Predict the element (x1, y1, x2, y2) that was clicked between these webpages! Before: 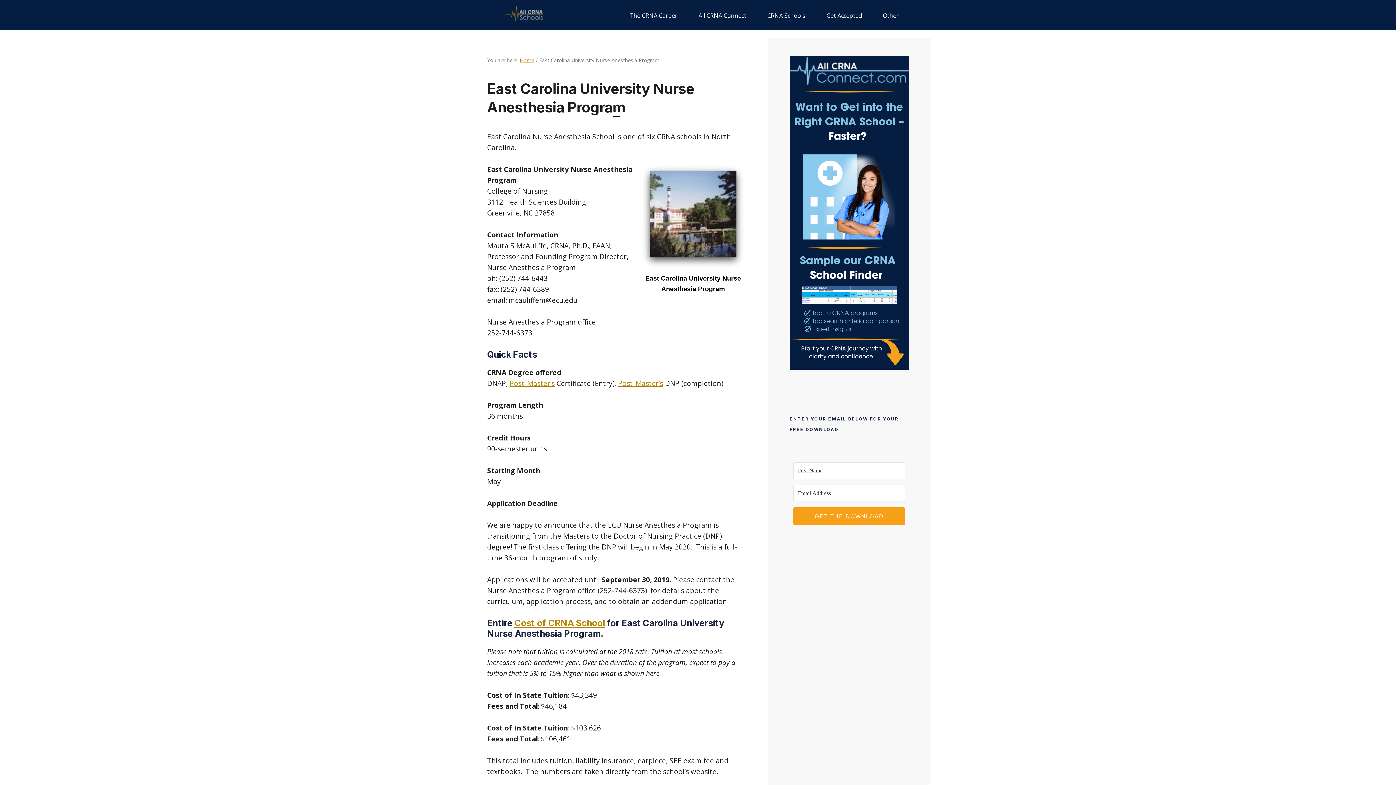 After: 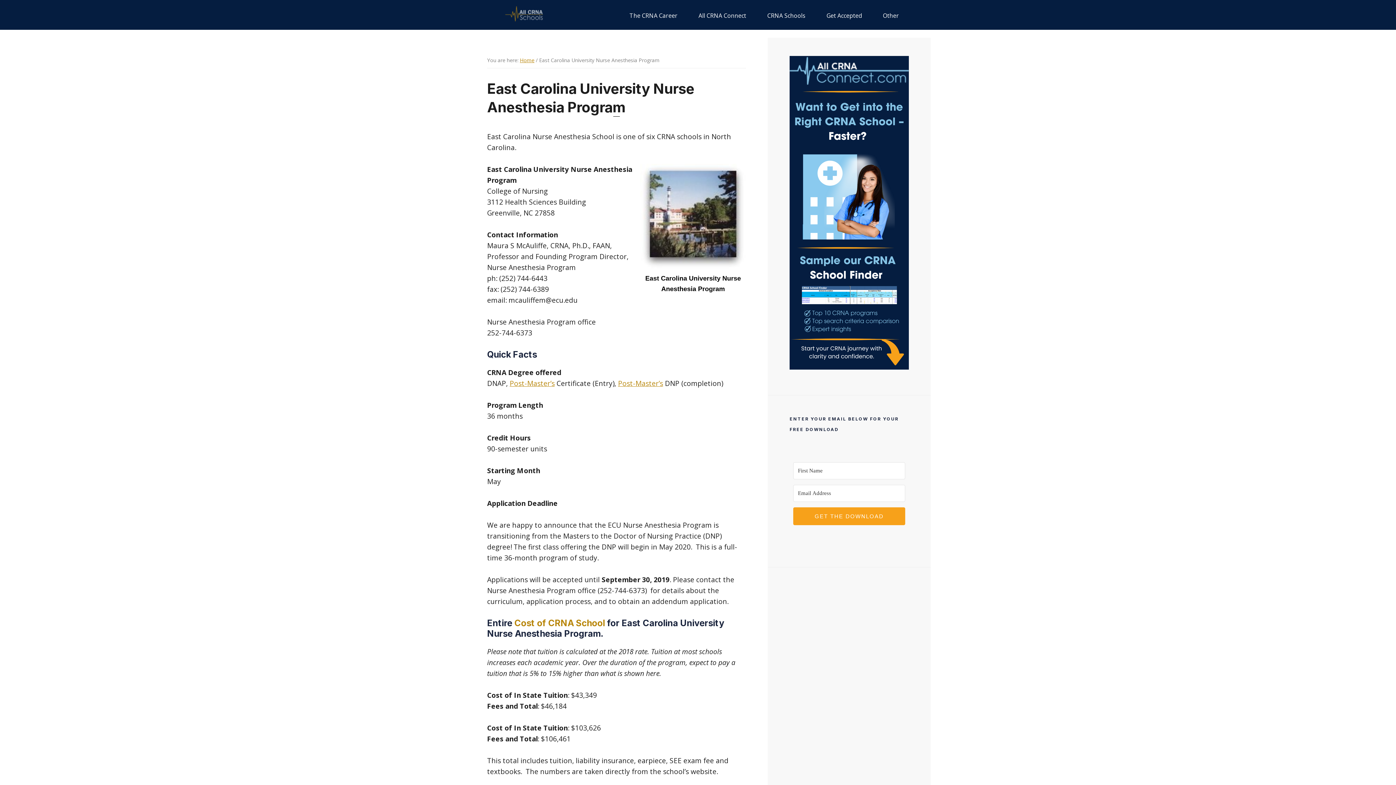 Action: bbox: (514, 618, 605, 628) label: Cost of CRNA School